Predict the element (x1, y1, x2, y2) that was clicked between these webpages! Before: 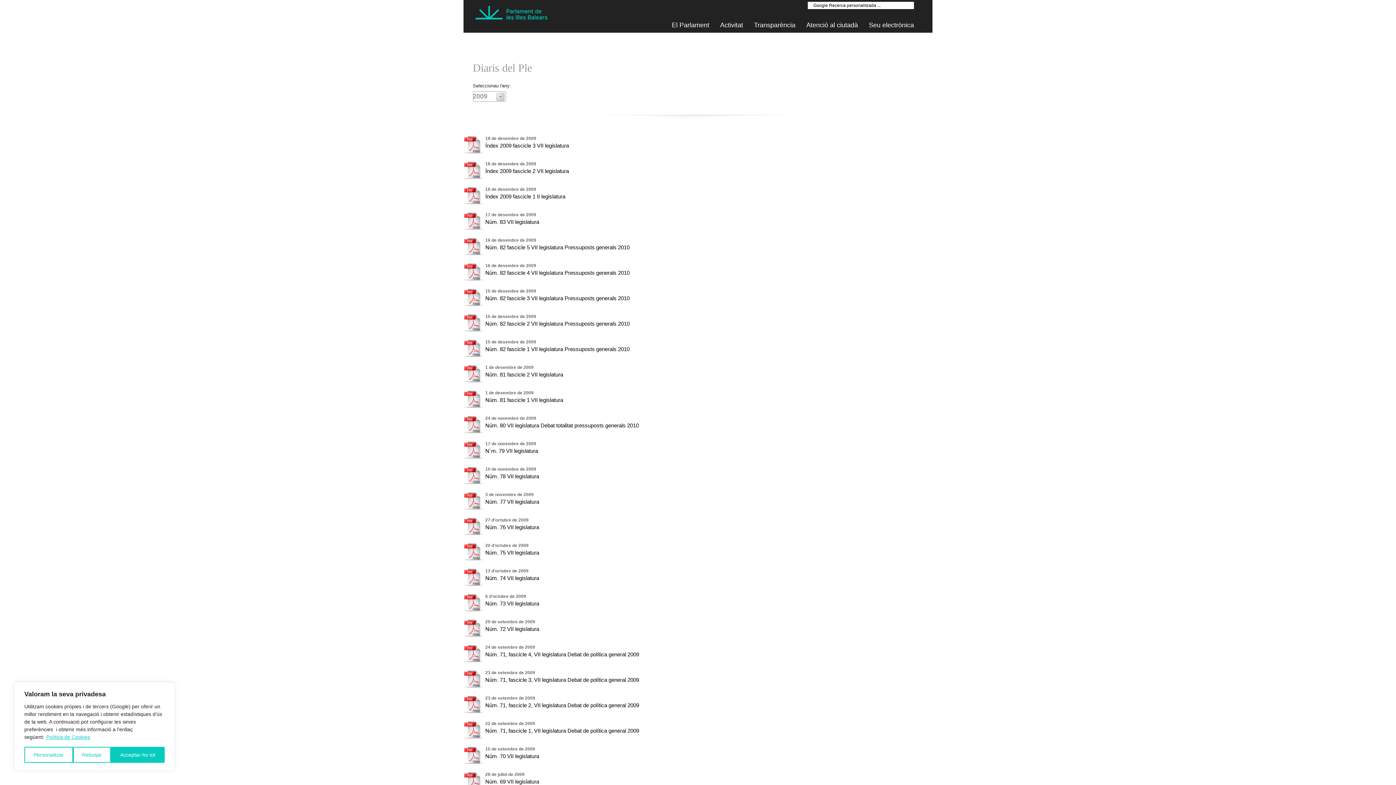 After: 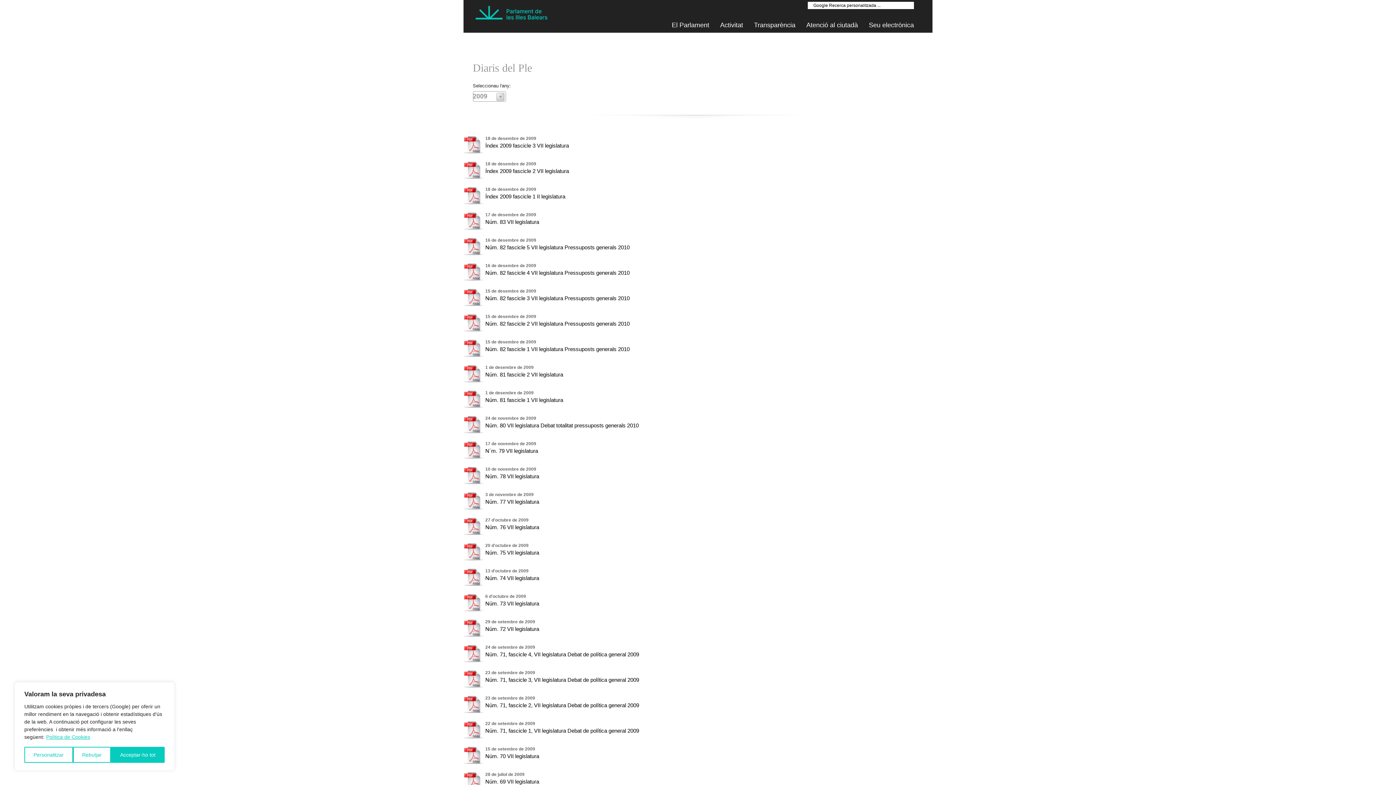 Action: label: 15 de desembre de 2009
Núm. 82 fascicle 2 VII legislatura Pressuposts generals 2010 bbox: (463, 313, 932, 327)